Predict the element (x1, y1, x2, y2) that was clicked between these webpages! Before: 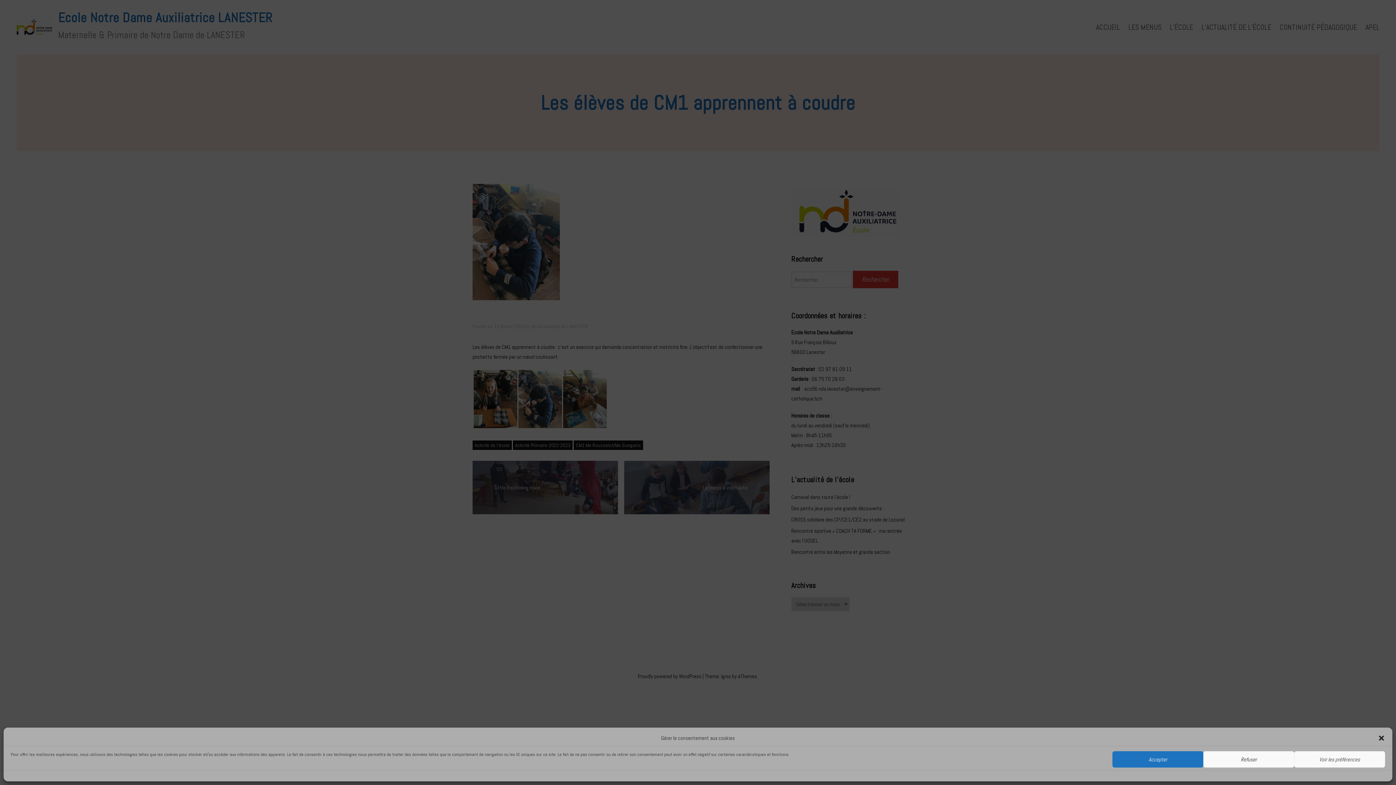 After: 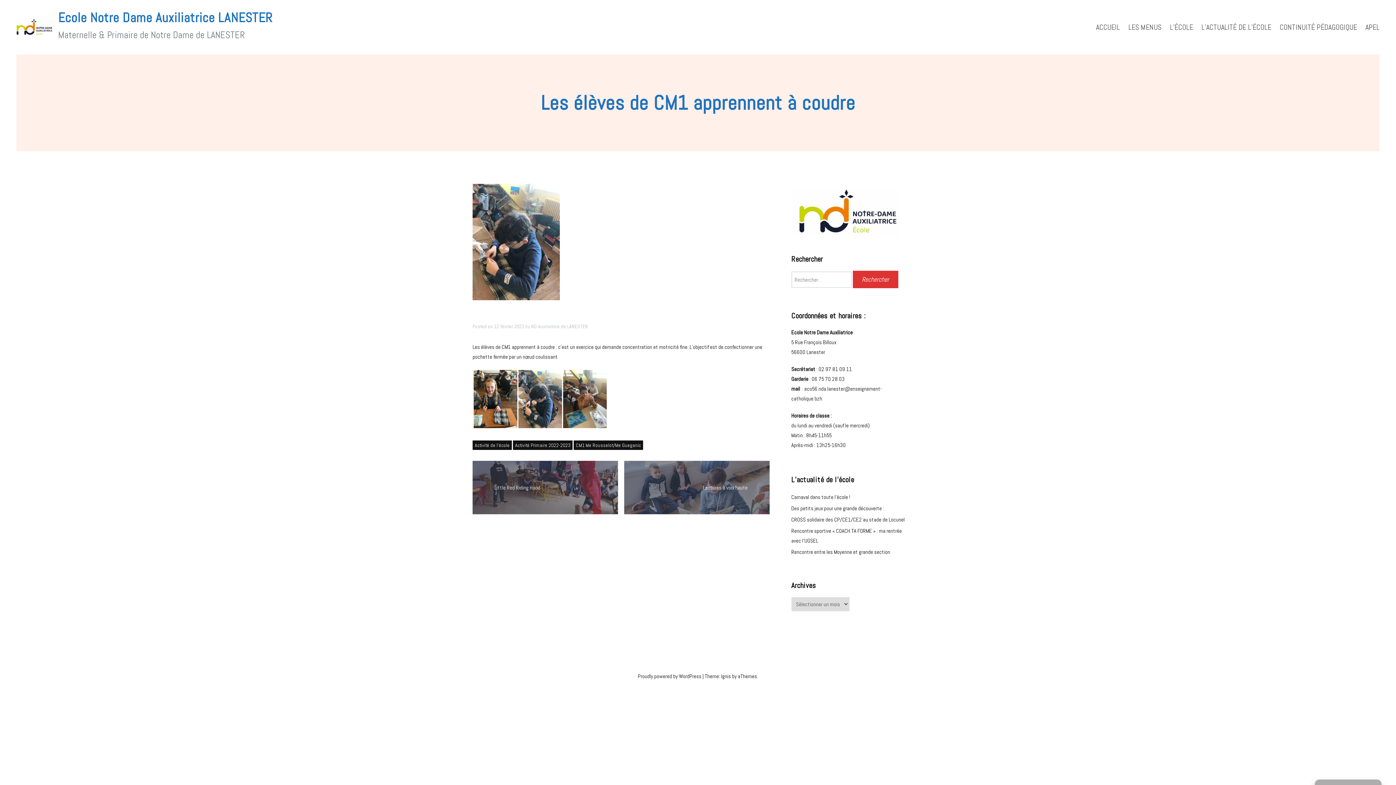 Action: bbox: (1378, 734, 1385, 742) label: Fermer la boîte de dialogue